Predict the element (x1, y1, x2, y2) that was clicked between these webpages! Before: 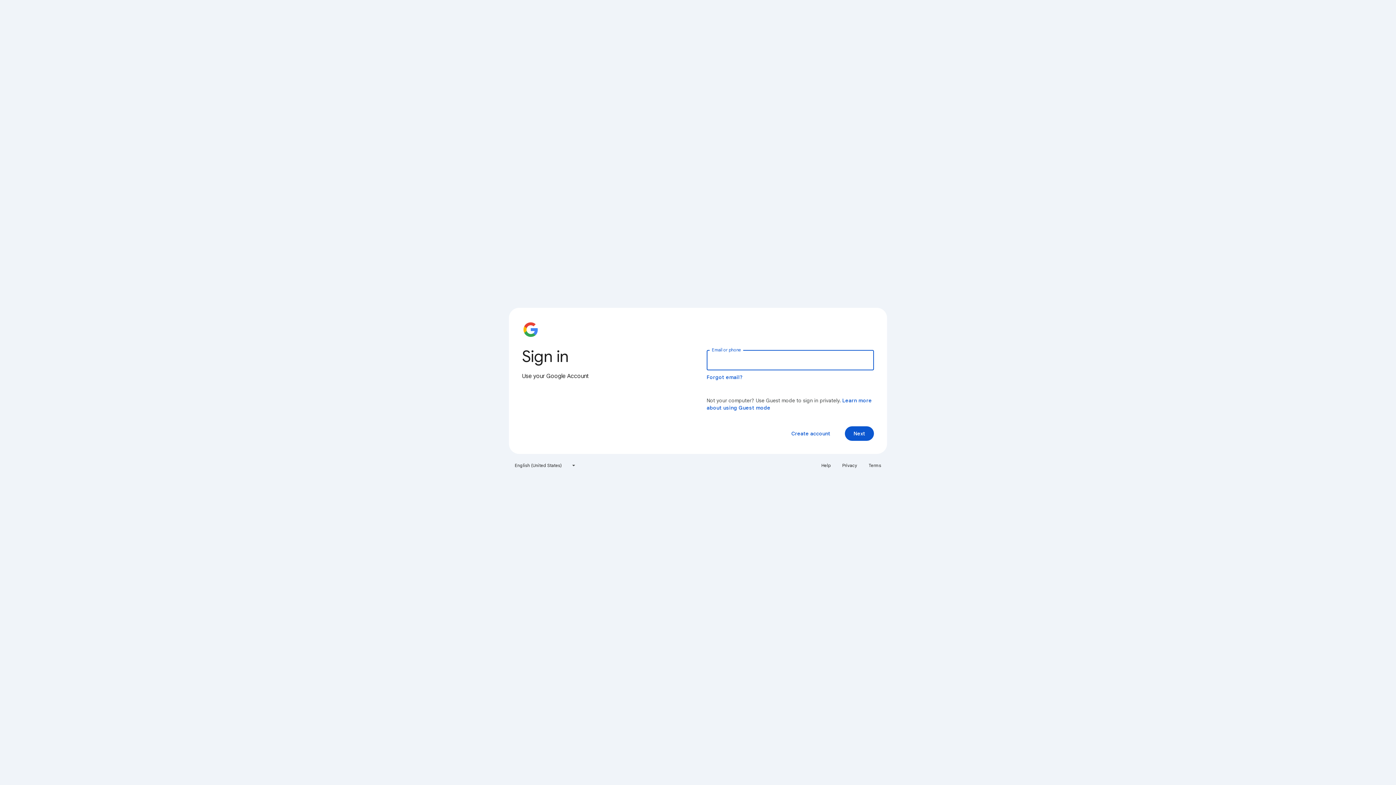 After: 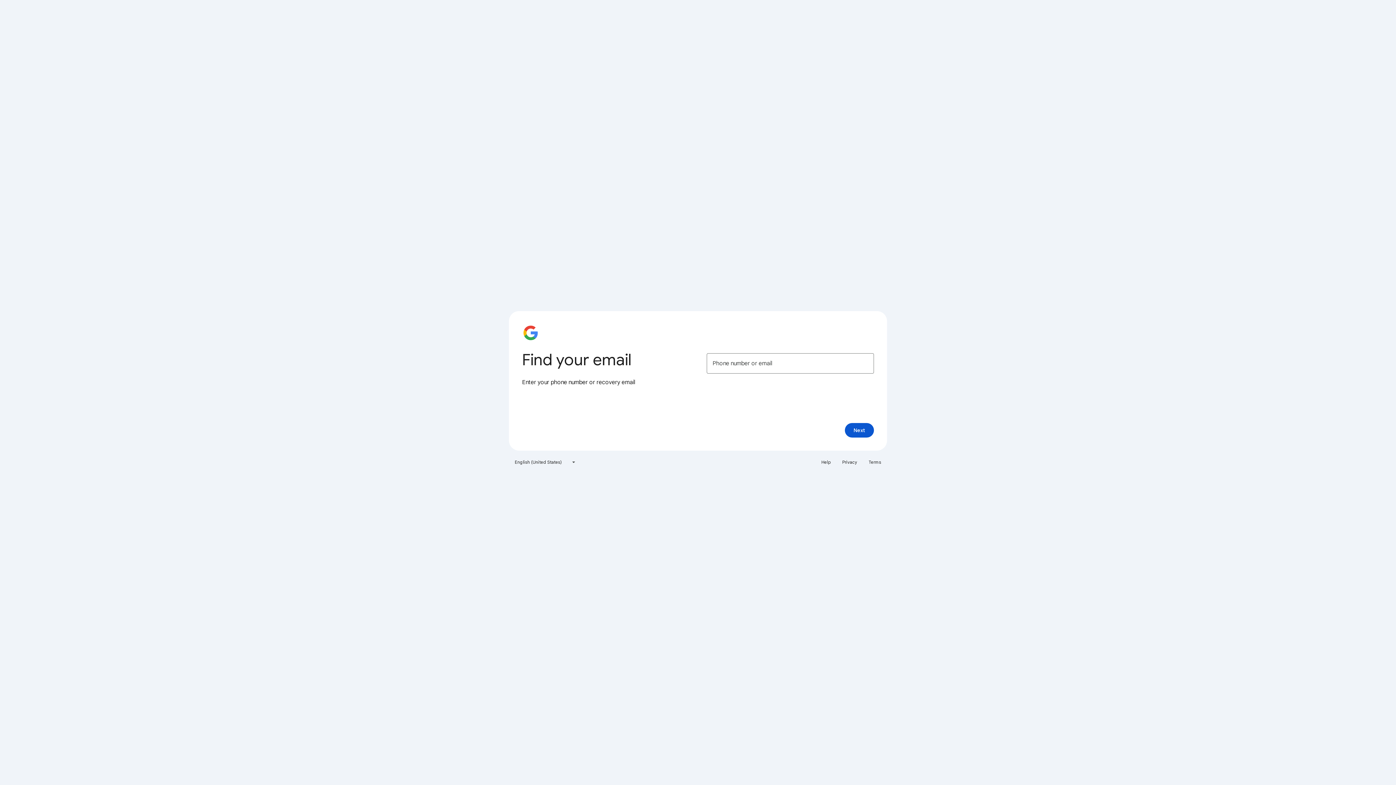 Action: bbox: (706, 374, 743, 380) label: Forgot email?